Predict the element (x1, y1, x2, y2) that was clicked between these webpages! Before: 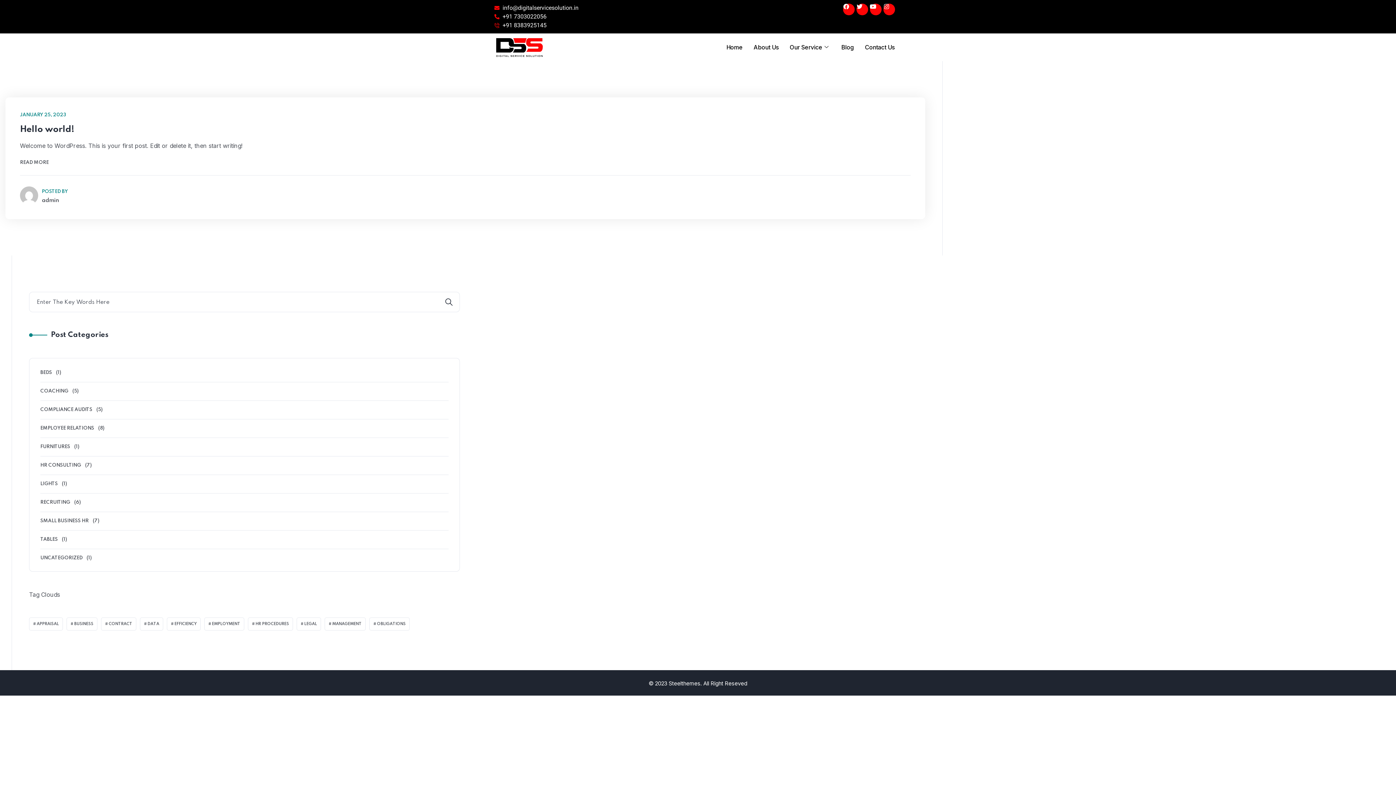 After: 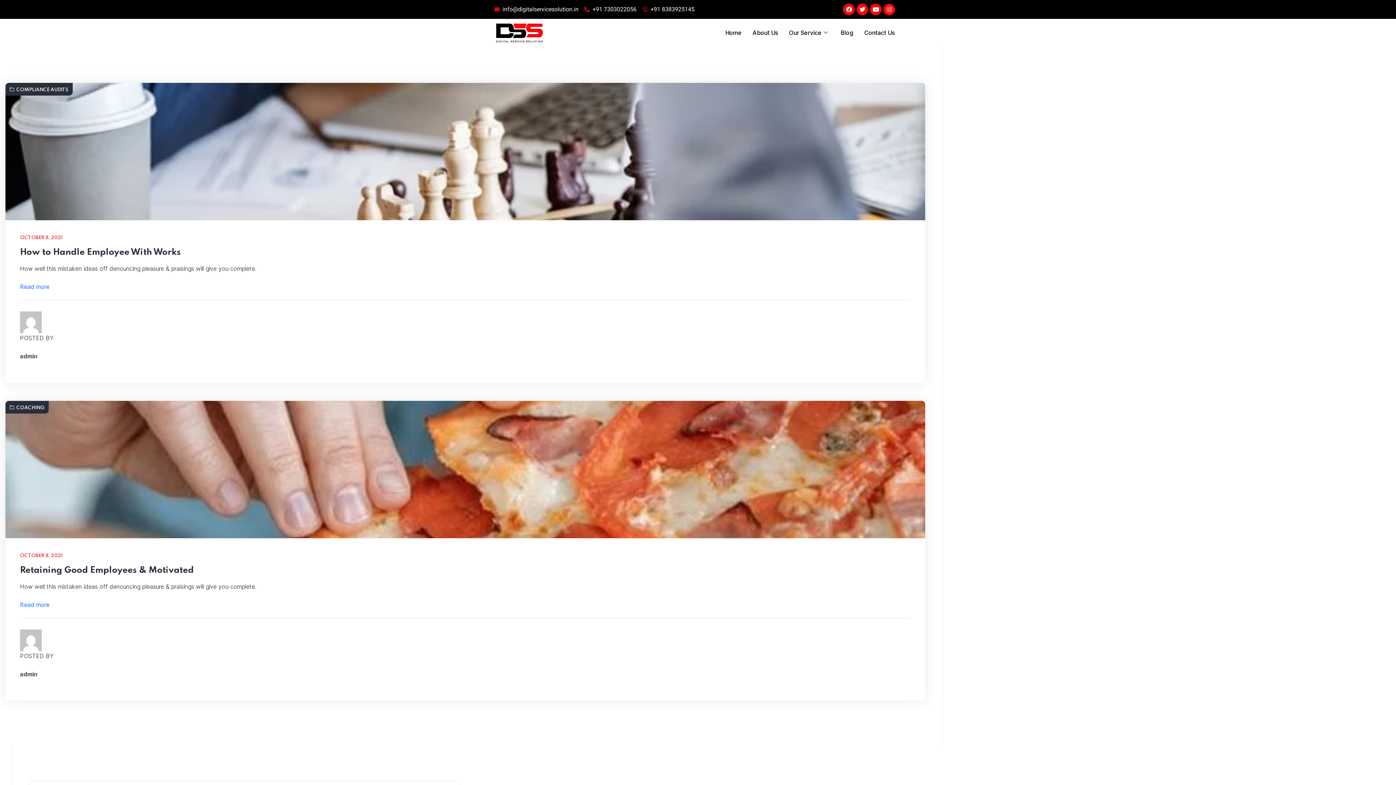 Action: label: Efficiency (2 items) bbox: (166, 617, 200, 630)